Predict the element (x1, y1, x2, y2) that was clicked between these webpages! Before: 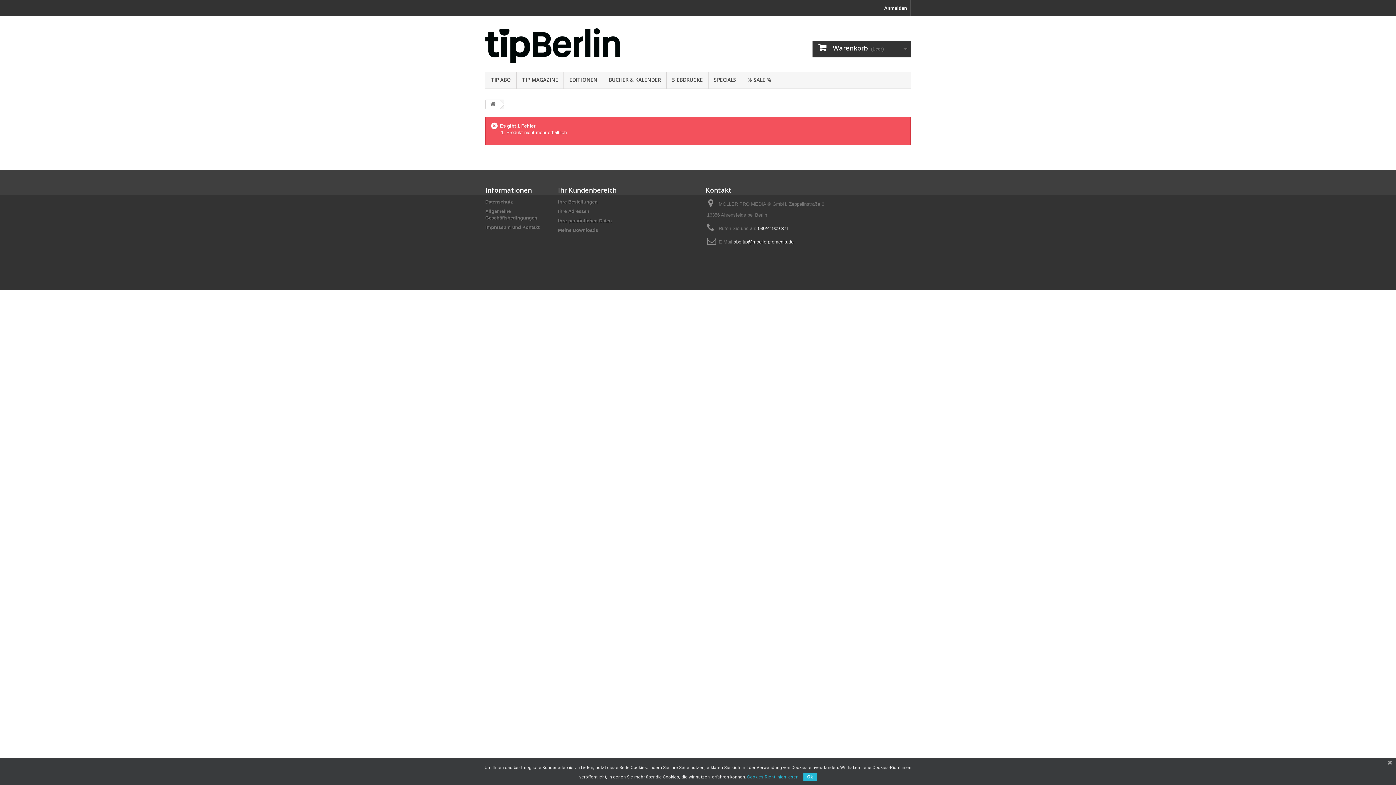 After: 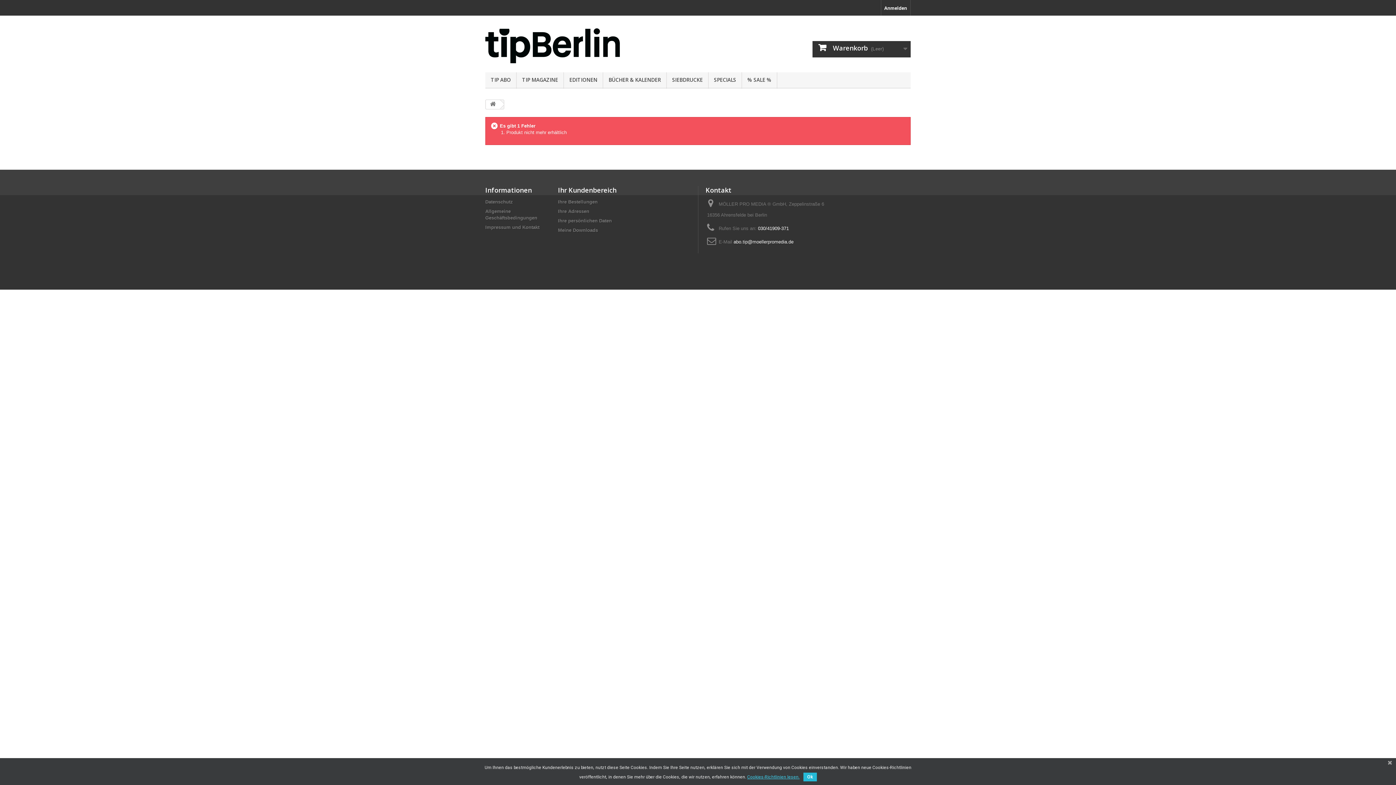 Action: label: Cookies-Richtlinien lesen. bbox: (747, 772, 799, 781)